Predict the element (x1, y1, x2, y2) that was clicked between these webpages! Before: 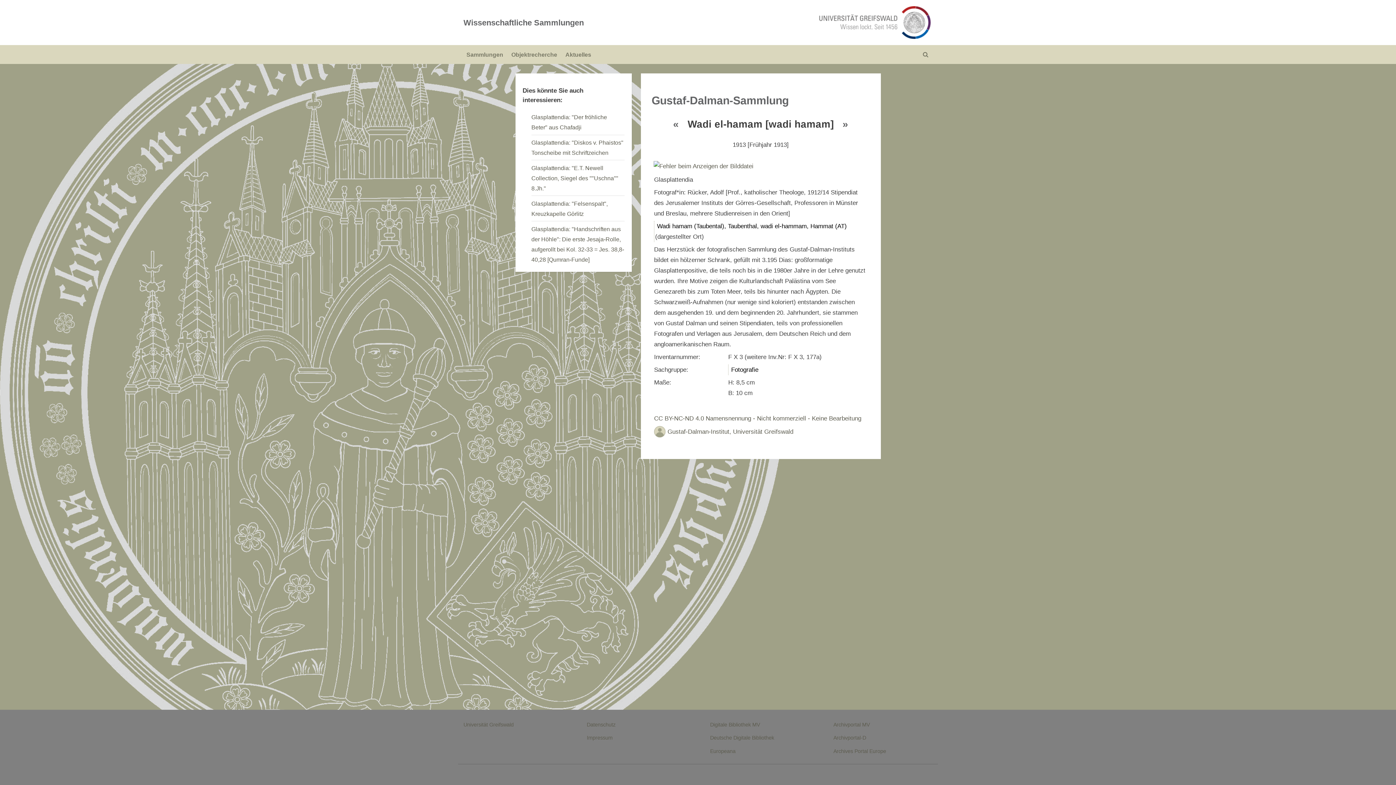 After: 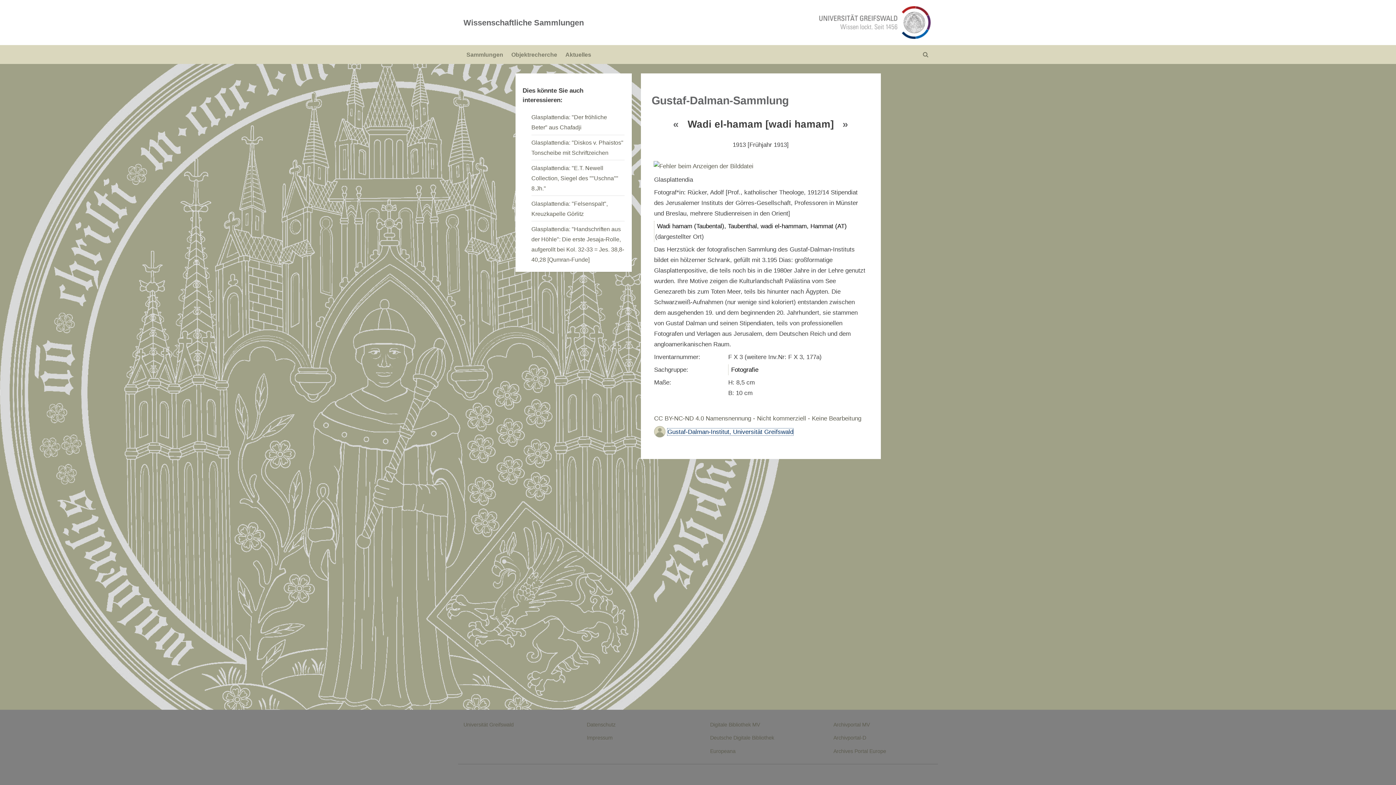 Action: label: Gustaf-Dalman-Institut, Universität Greifswald bbox: (667, 428, 793, 435)